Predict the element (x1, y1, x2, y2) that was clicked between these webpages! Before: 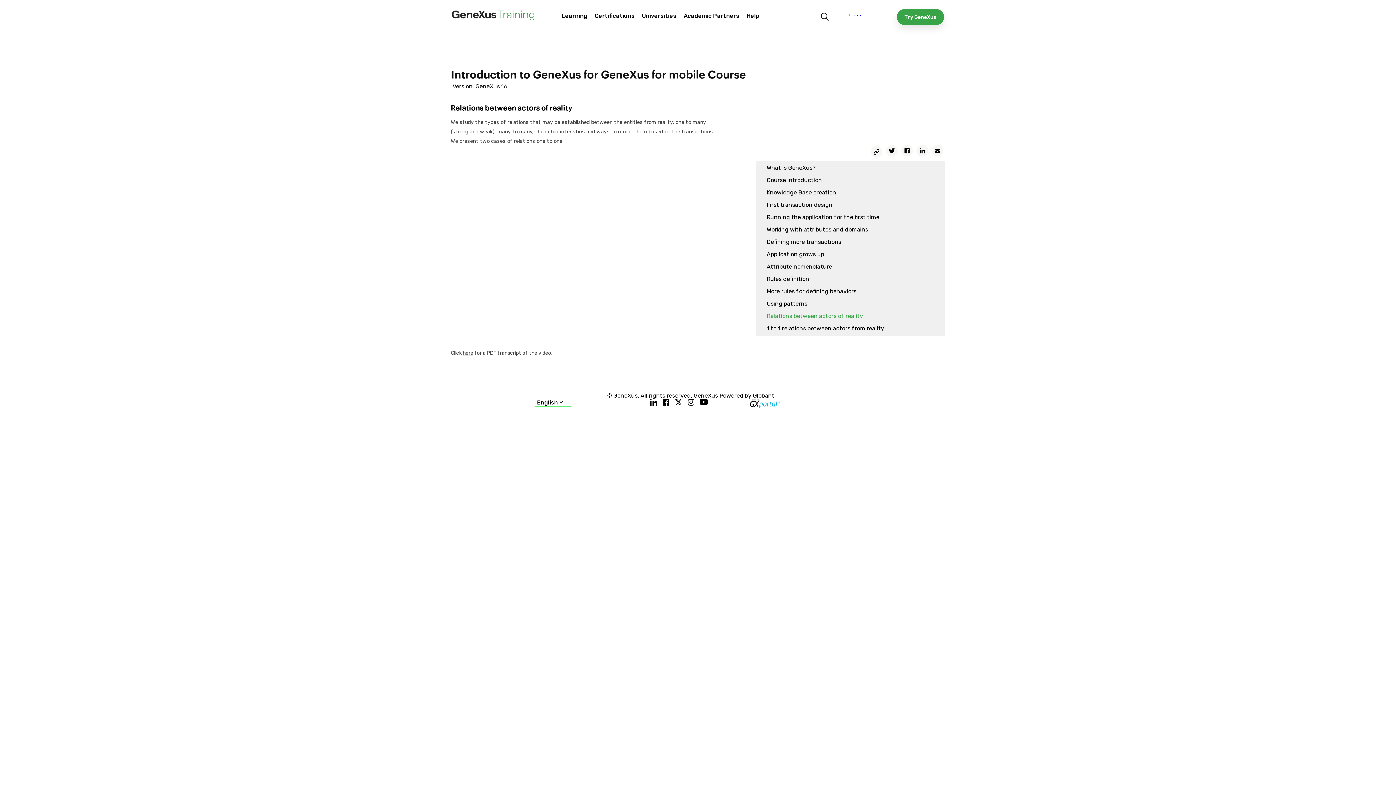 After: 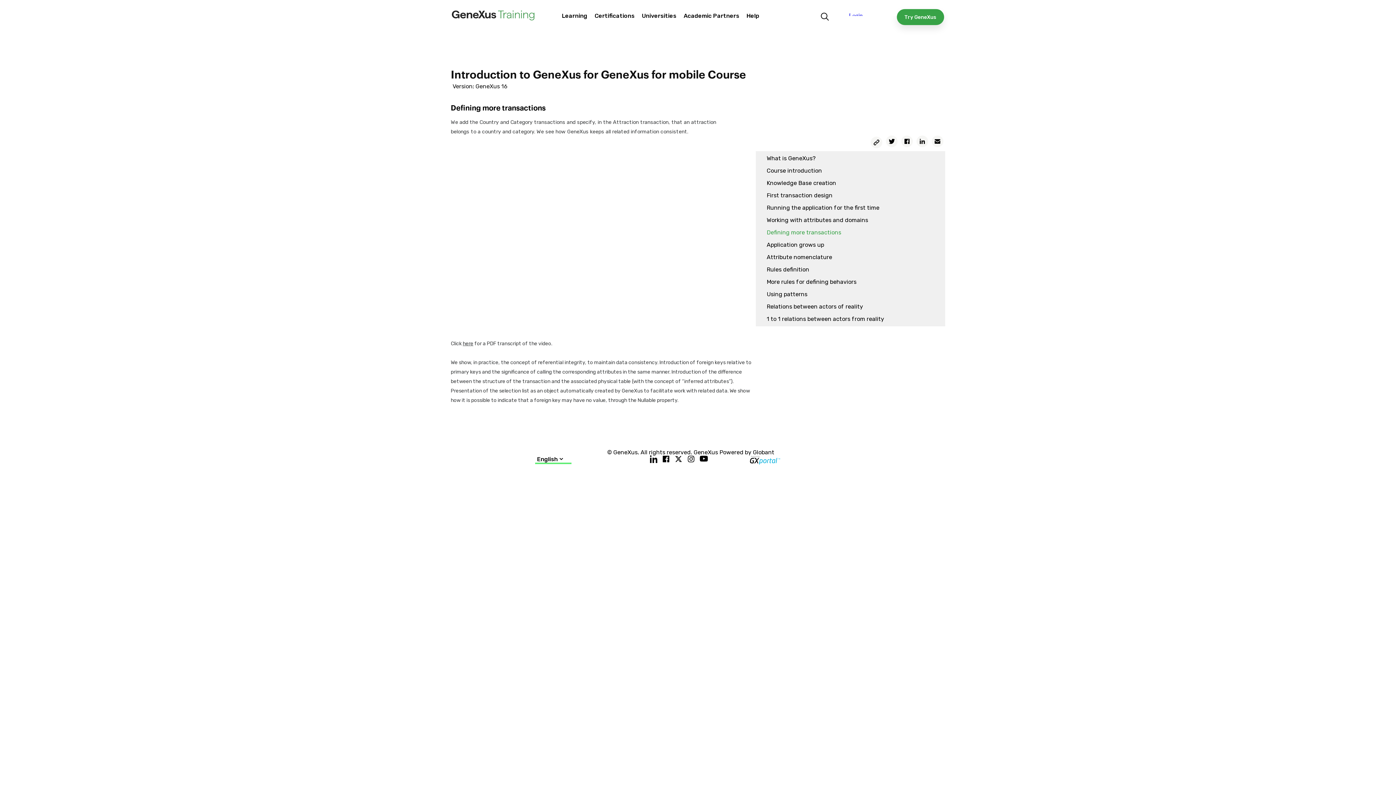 Action: bbox: (766, 238, 841, 245) label: Defining more transactions